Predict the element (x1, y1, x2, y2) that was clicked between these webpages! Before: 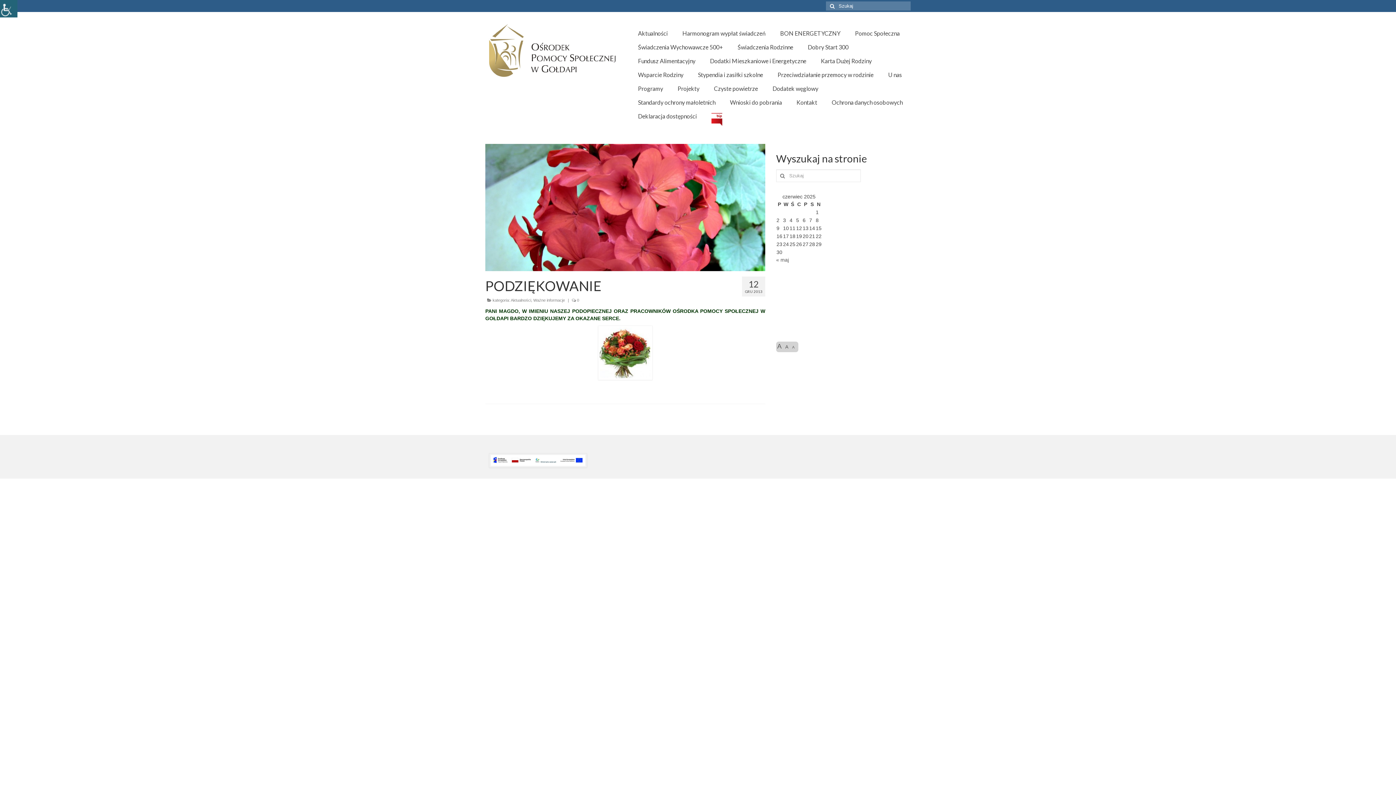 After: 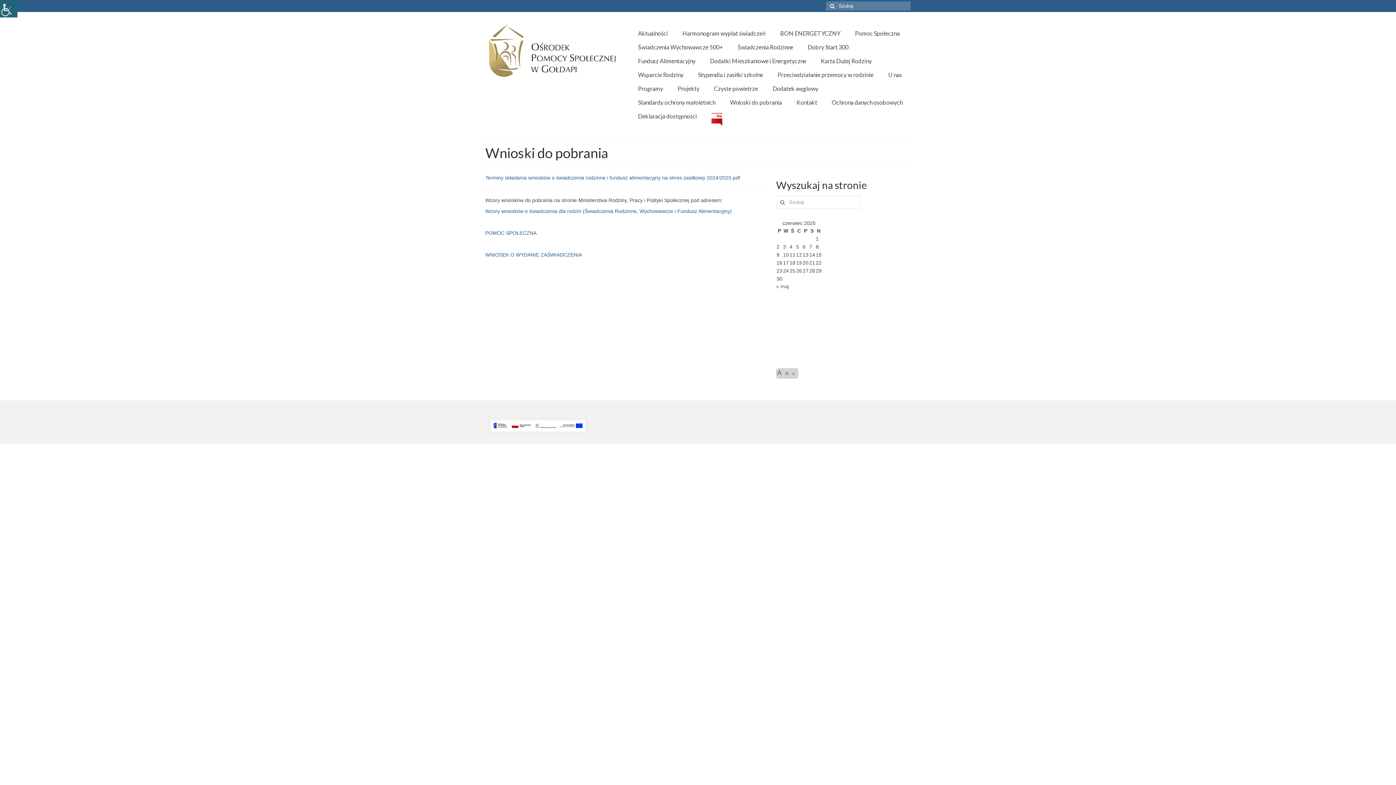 Action: bbox: (722, 95, 789, 109) label: Wnioski do pobrania